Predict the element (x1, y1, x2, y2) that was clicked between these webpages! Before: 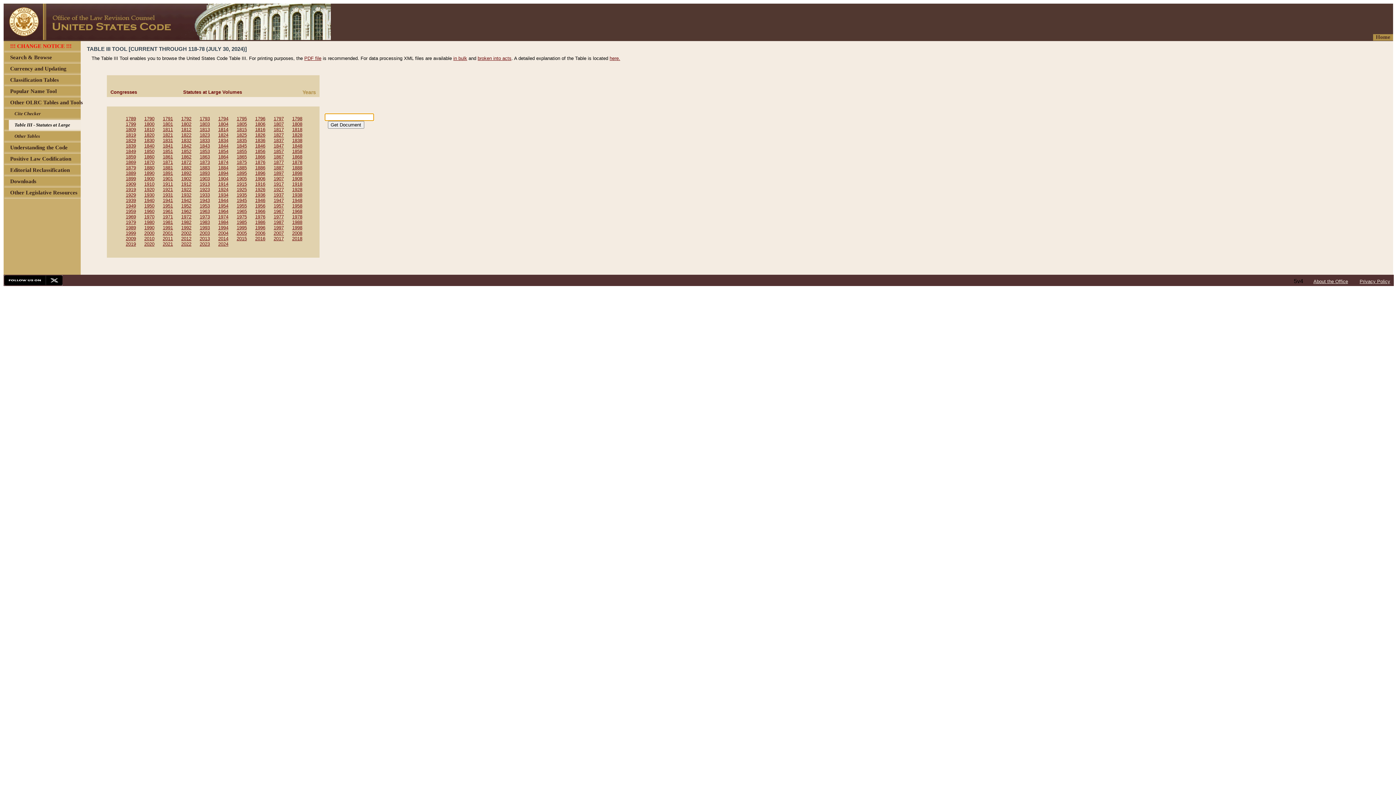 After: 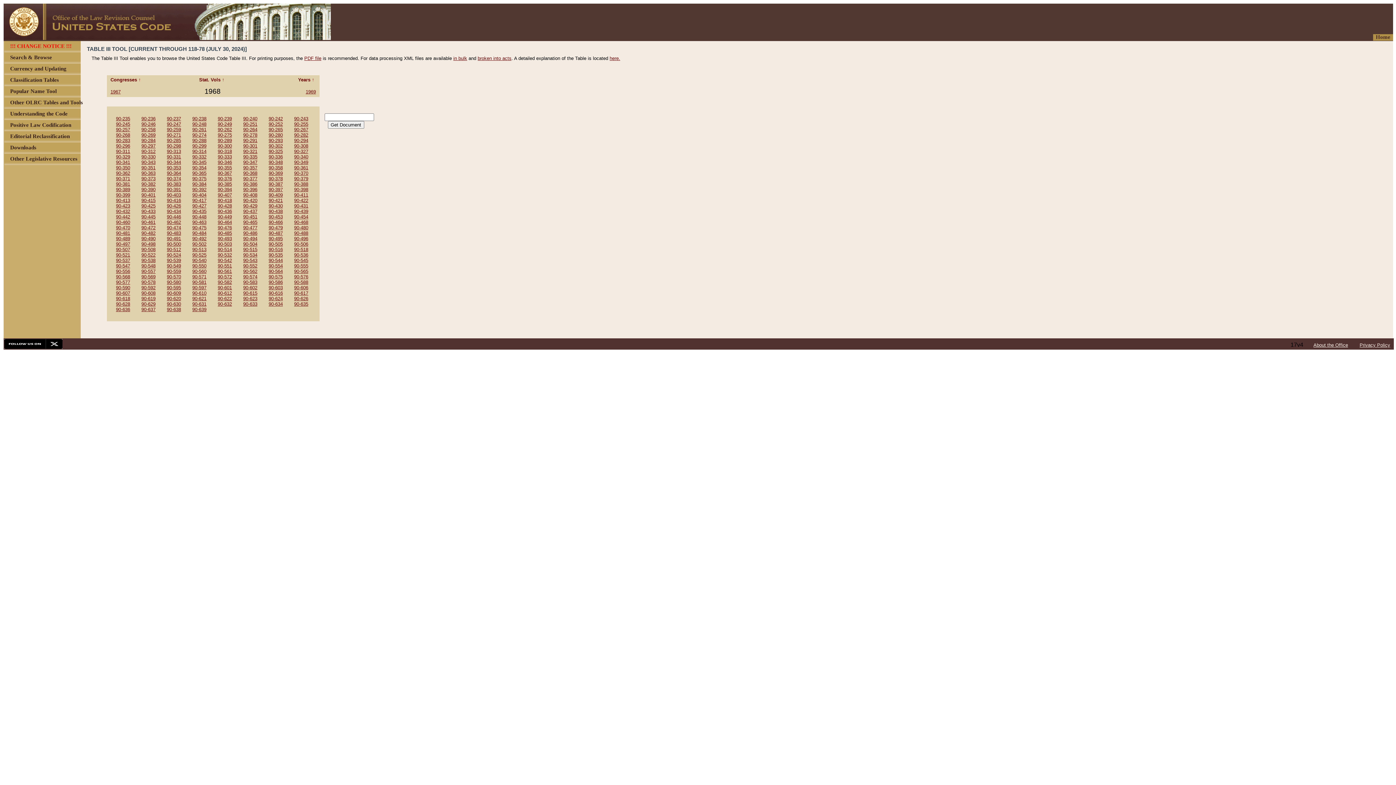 Action: label: 1968 bbox: (292, 208, 302, 214)